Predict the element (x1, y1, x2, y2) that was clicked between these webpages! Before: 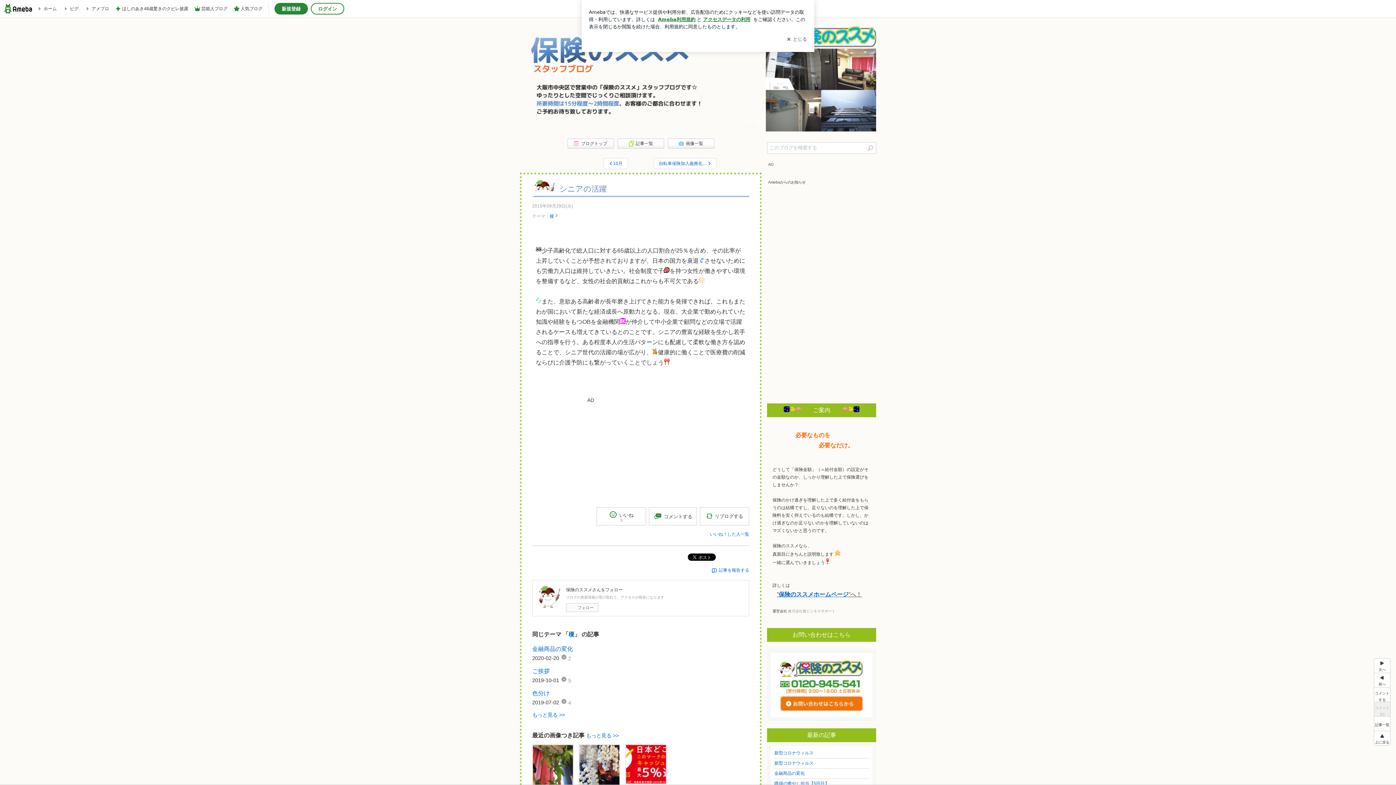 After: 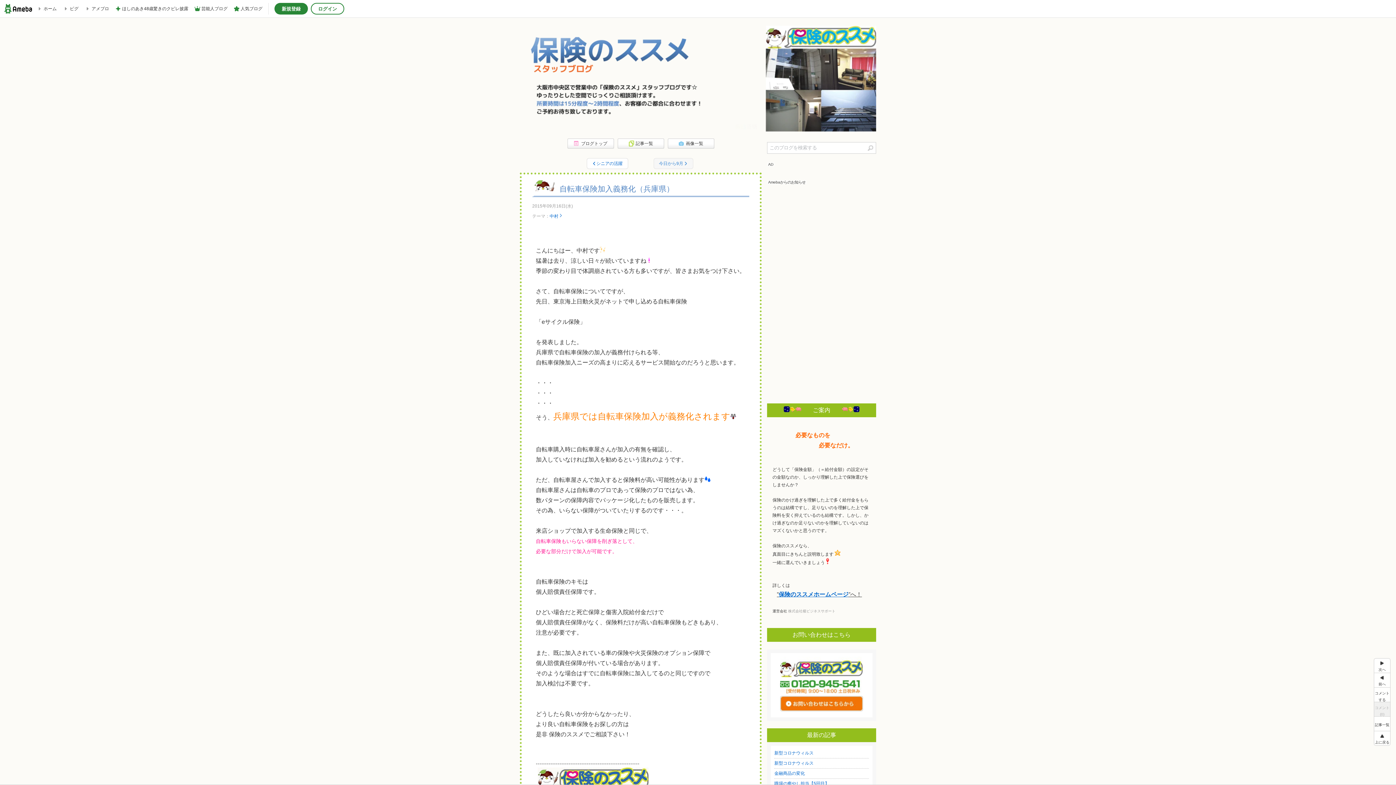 Action: label: 自転車保険加入義務化… bbox: (653, 158, 716, 169)